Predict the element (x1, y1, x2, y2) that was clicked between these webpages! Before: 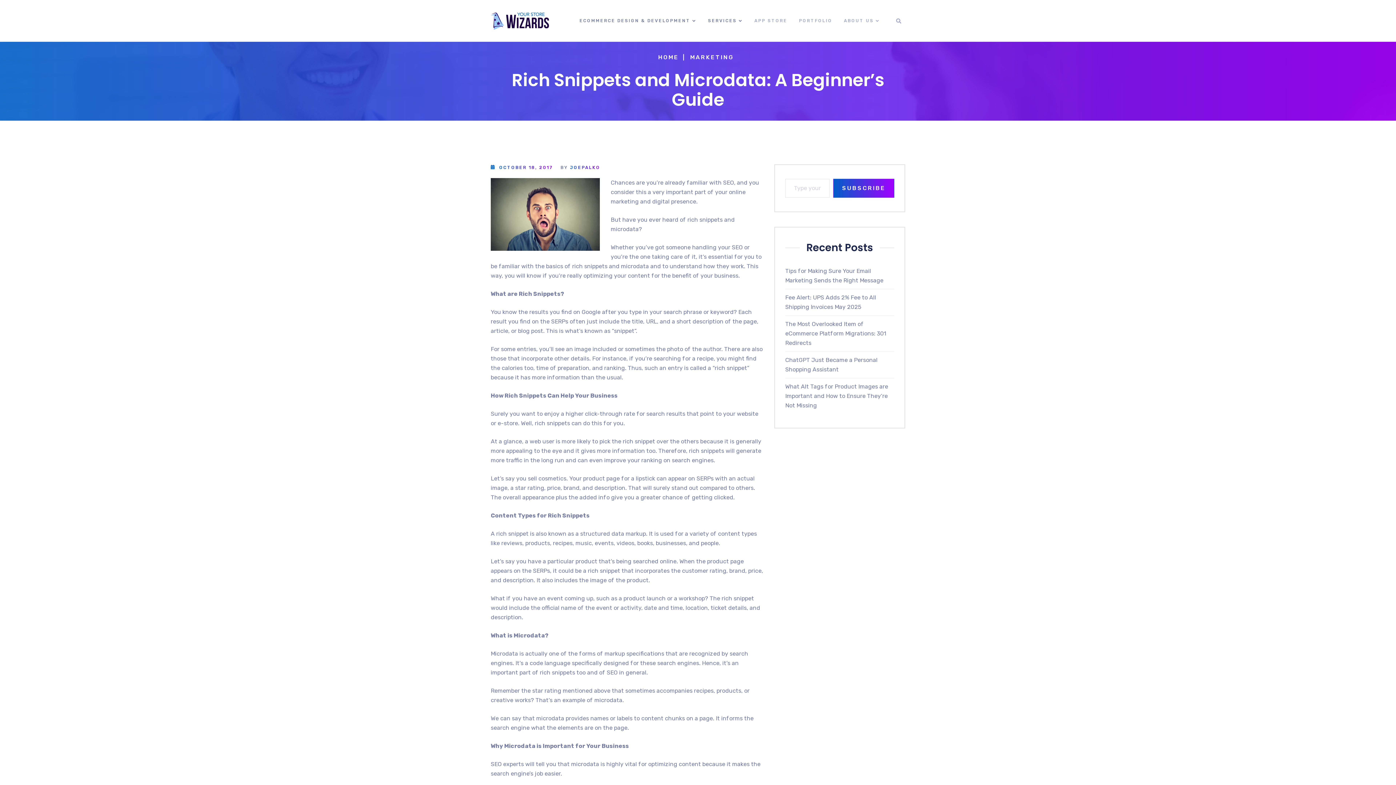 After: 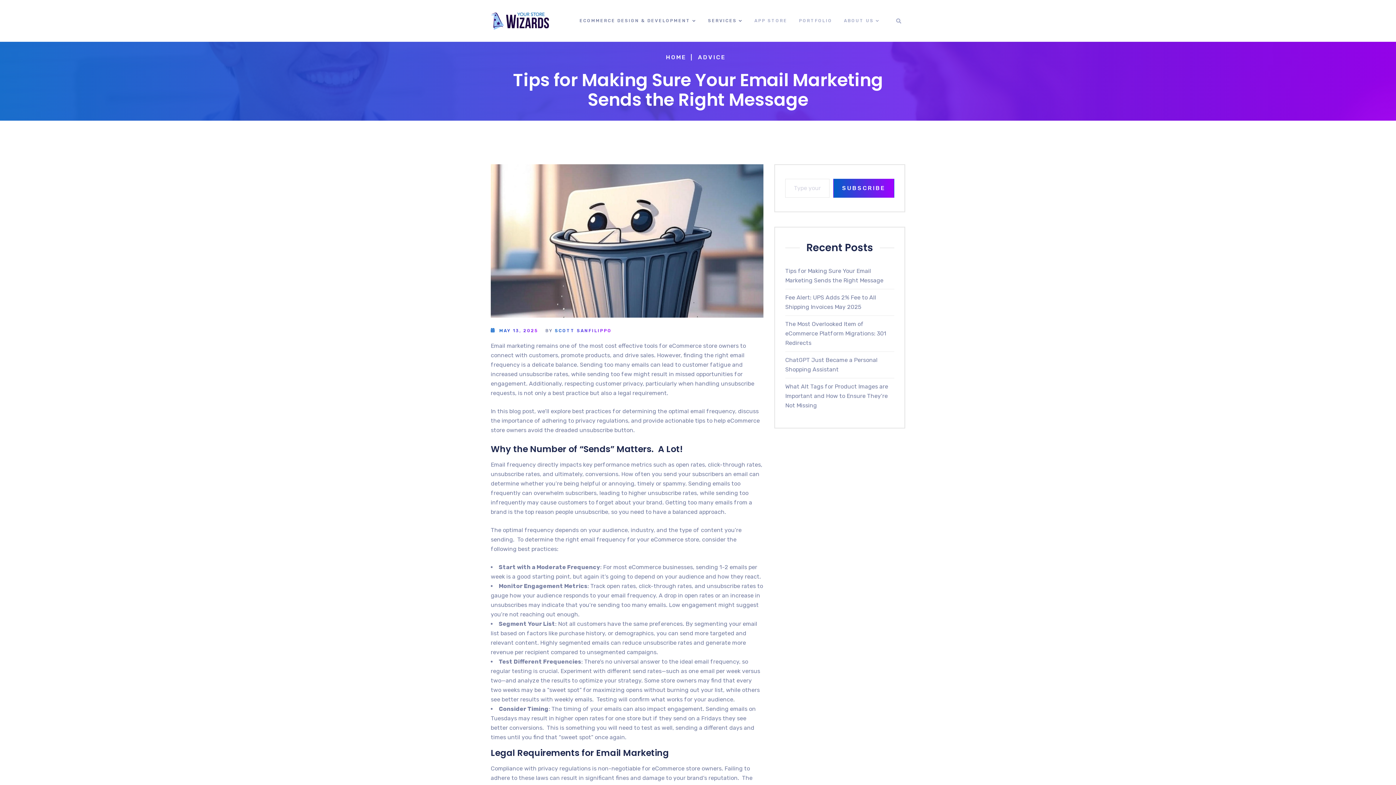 Action: label: Tips for Making Sure Your Email Marketing Sends the Right Message bbox: (785, 262, 894, 289)